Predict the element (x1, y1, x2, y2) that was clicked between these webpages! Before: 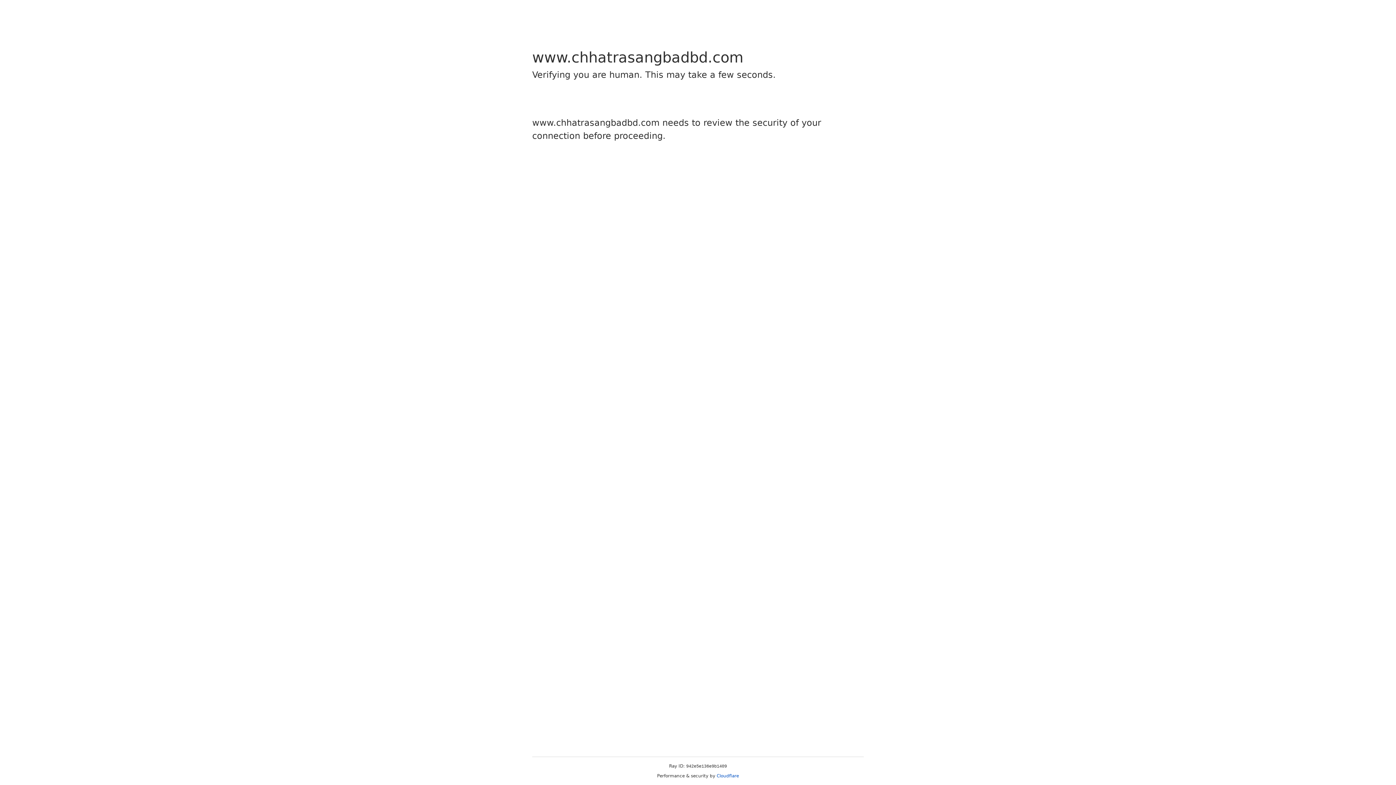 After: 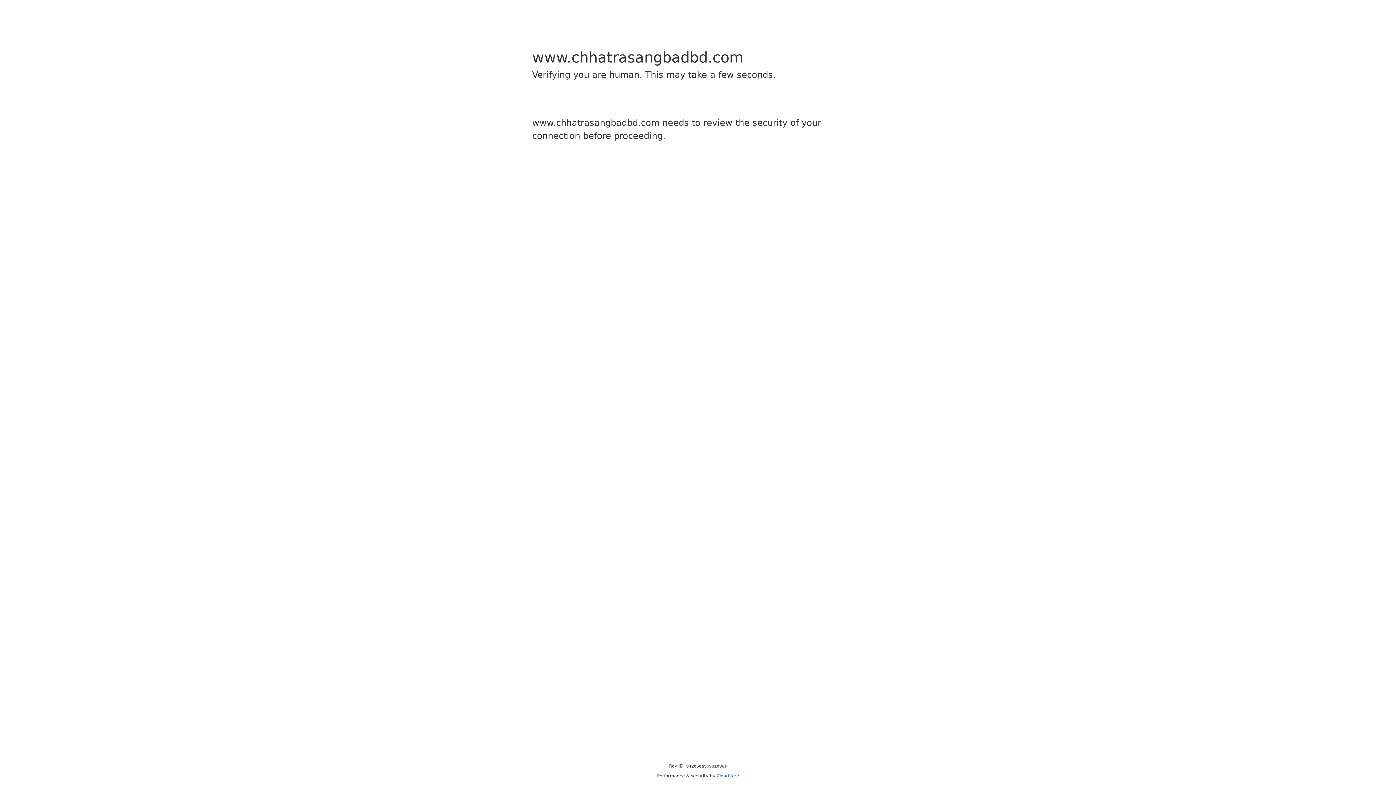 Action: label: Cloudflare bbox: (716, 773, 739, 778)